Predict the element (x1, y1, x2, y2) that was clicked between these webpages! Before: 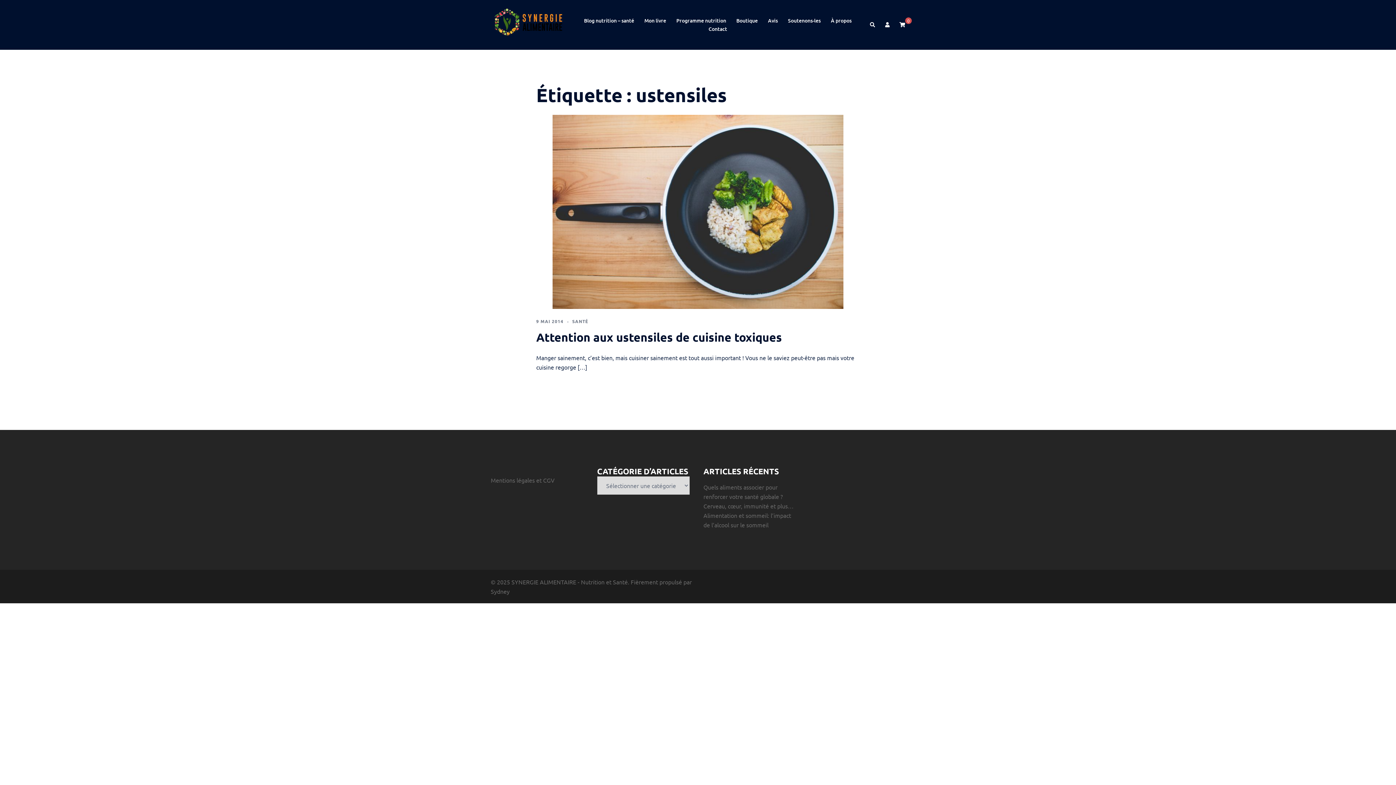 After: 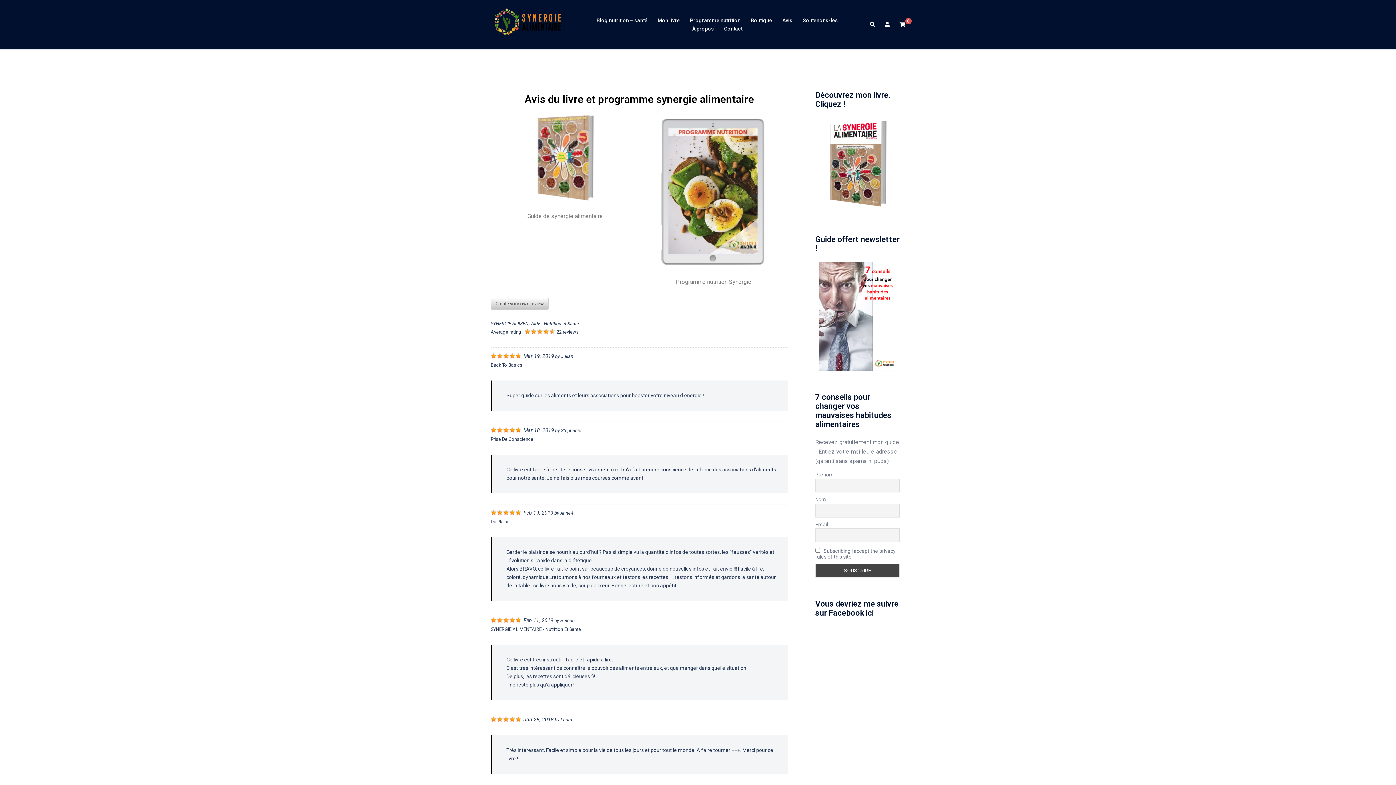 Action: label: Avis bbox: (768, 16, 777, 24)